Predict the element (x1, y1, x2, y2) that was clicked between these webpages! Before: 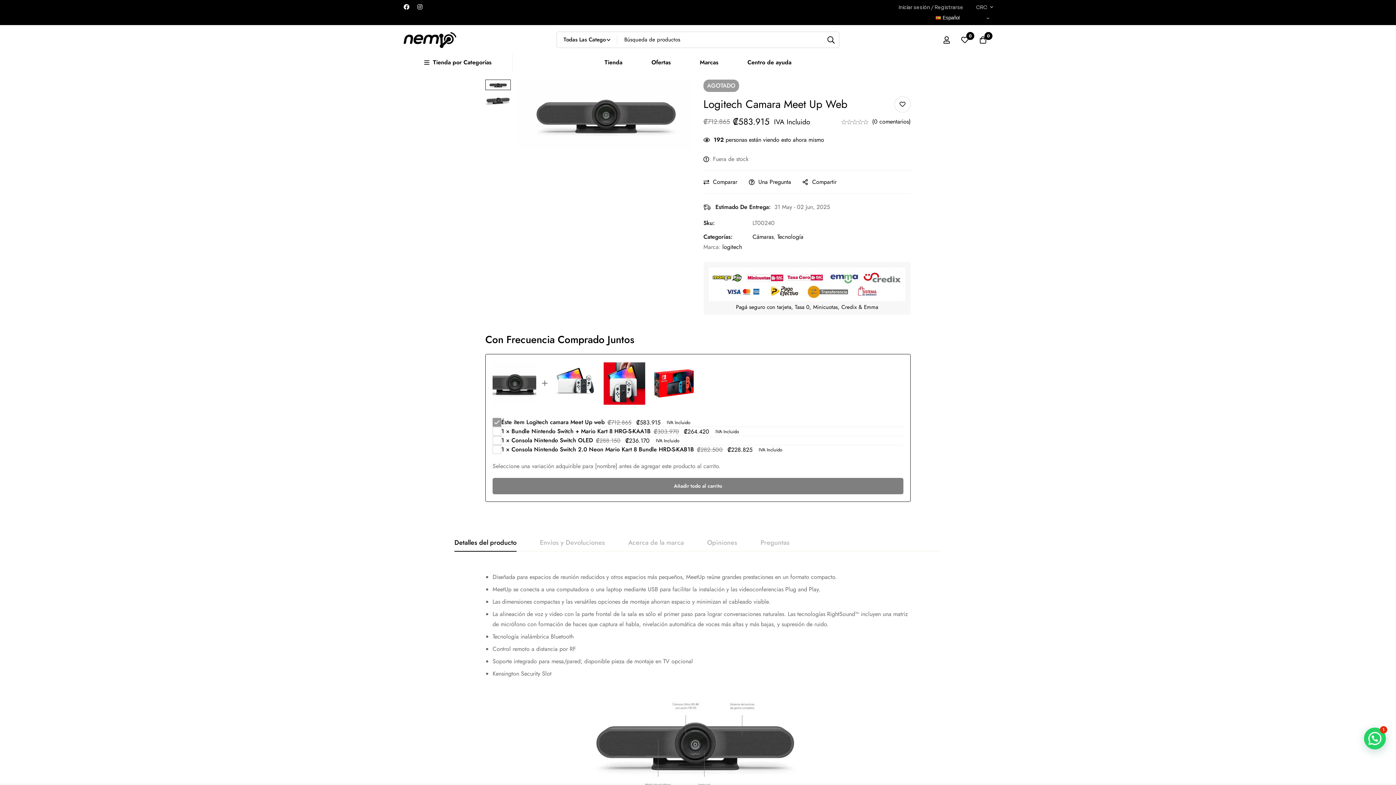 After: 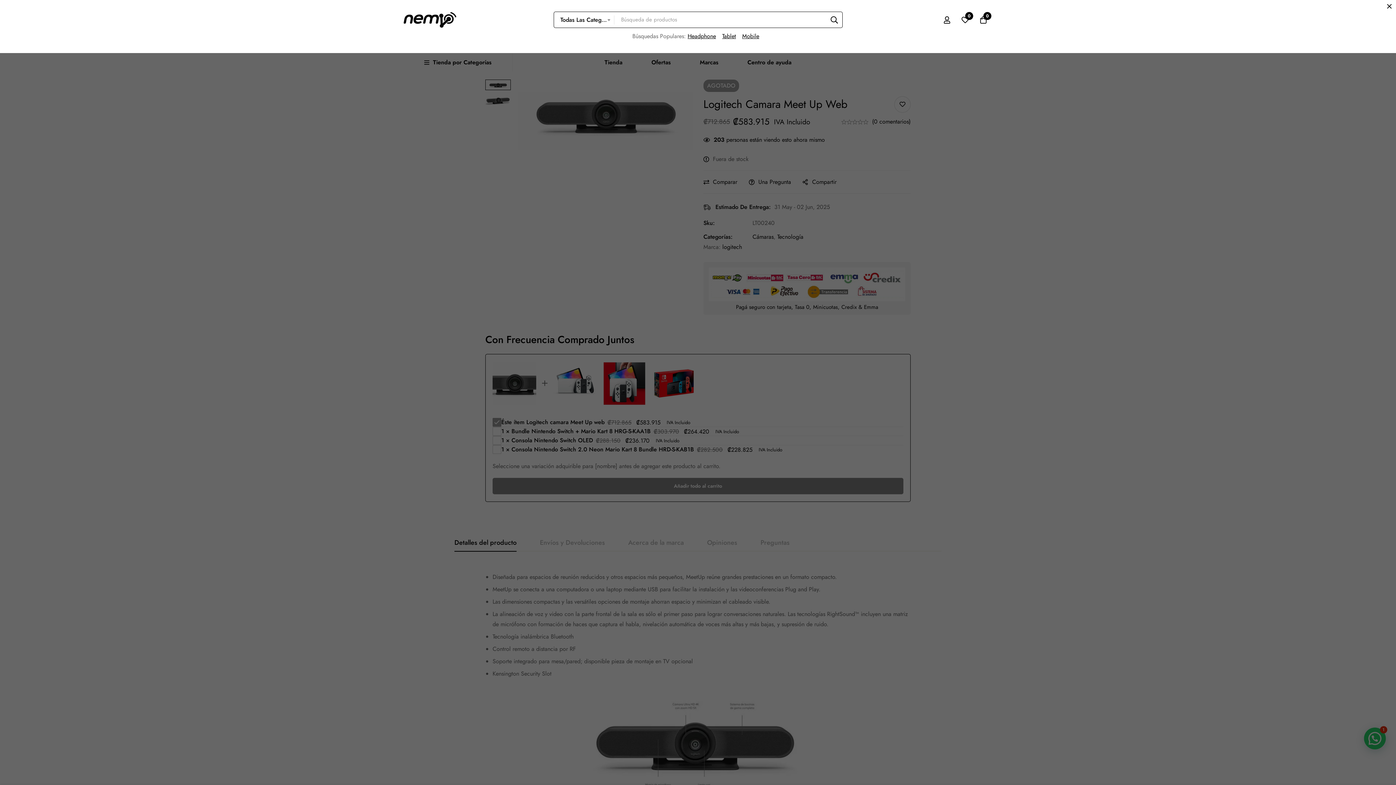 Action: label: Búsqueda bbox: (823, 31, 839, 48)